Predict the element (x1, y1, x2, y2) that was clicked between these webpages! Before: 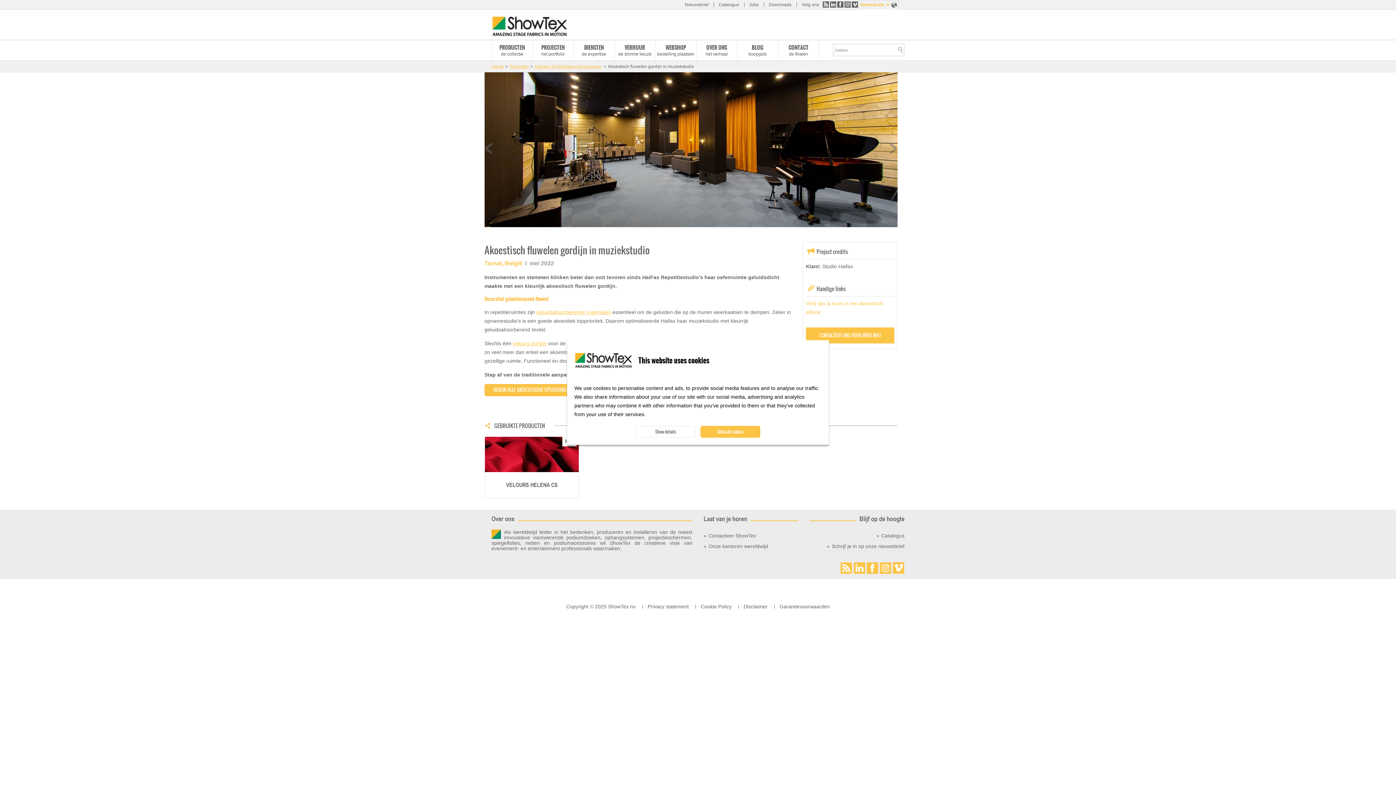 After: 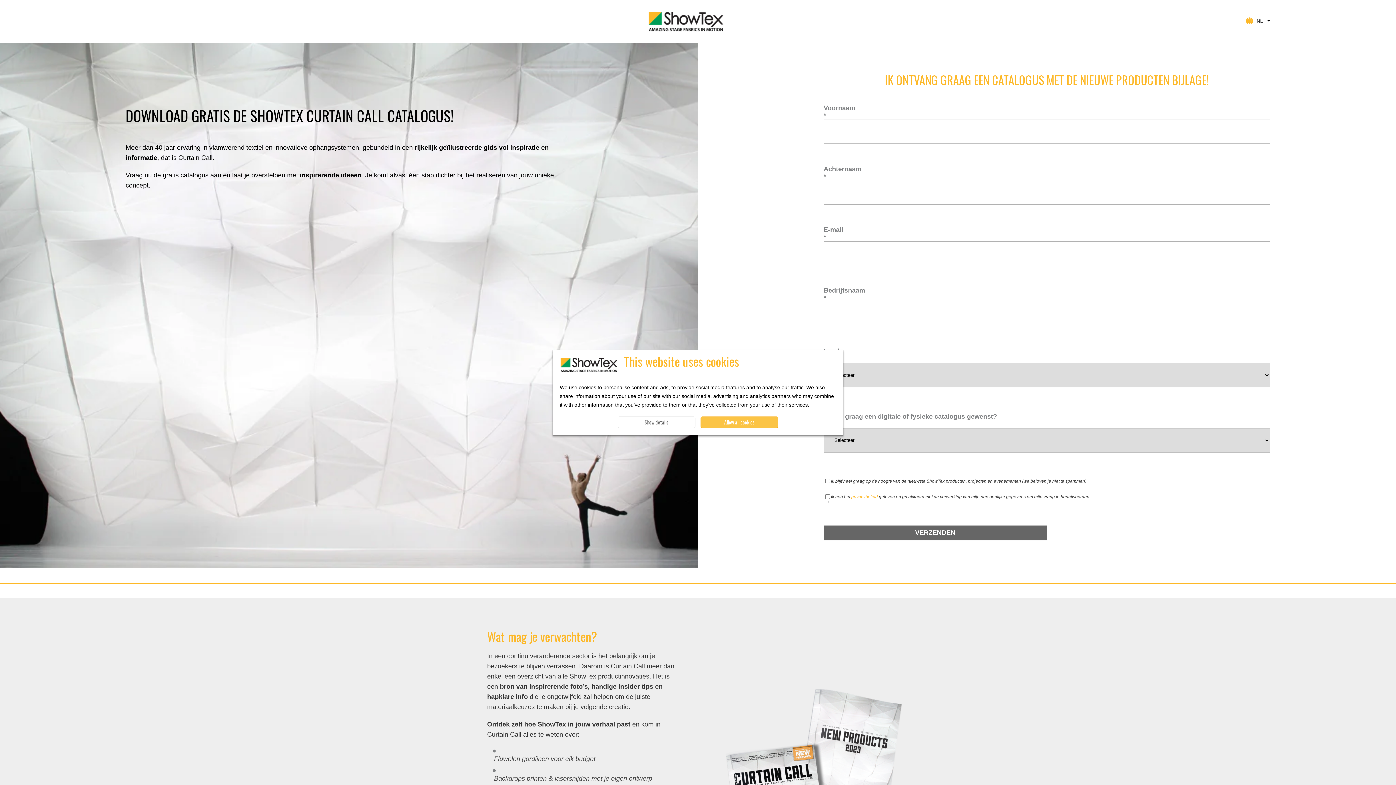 Action: label: Catalogus bbox: (718, 2, 739, 7)